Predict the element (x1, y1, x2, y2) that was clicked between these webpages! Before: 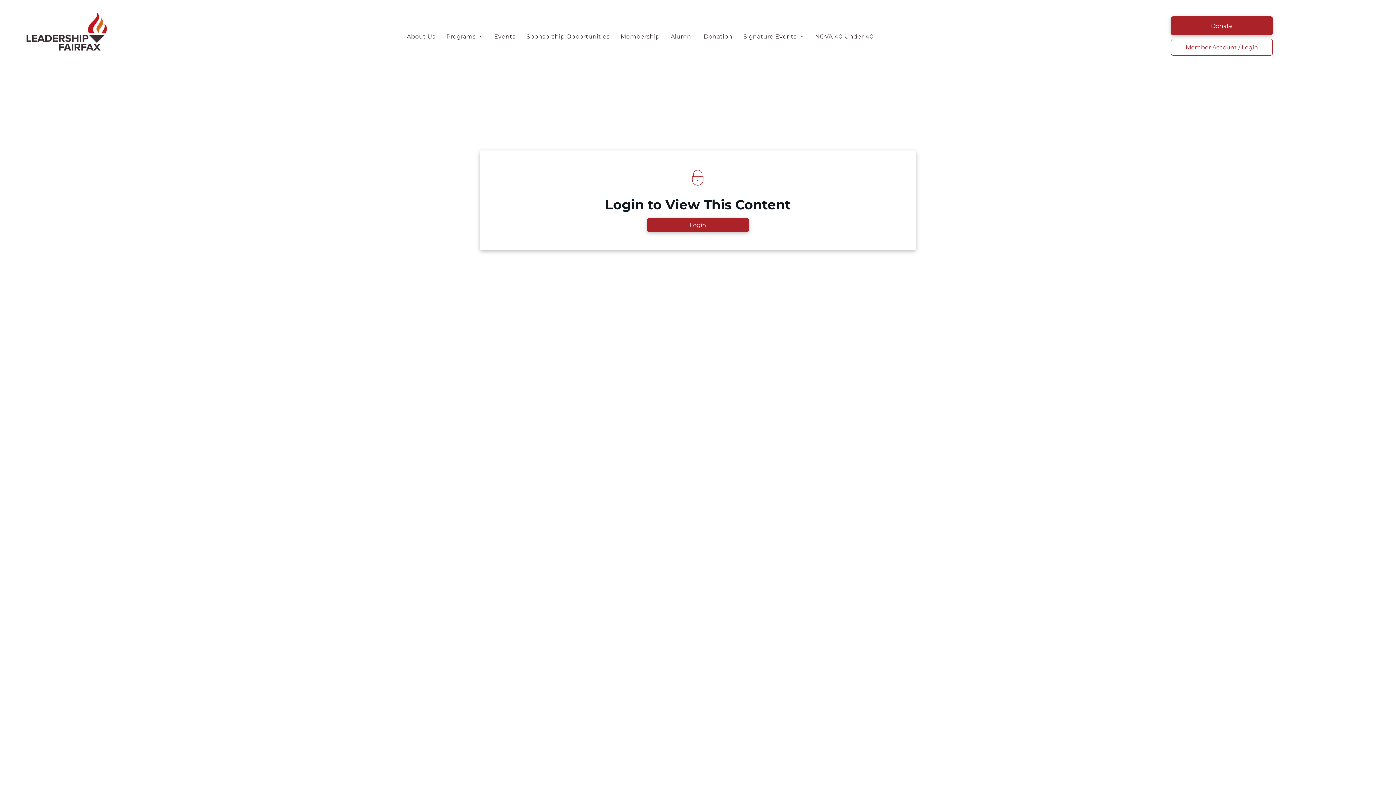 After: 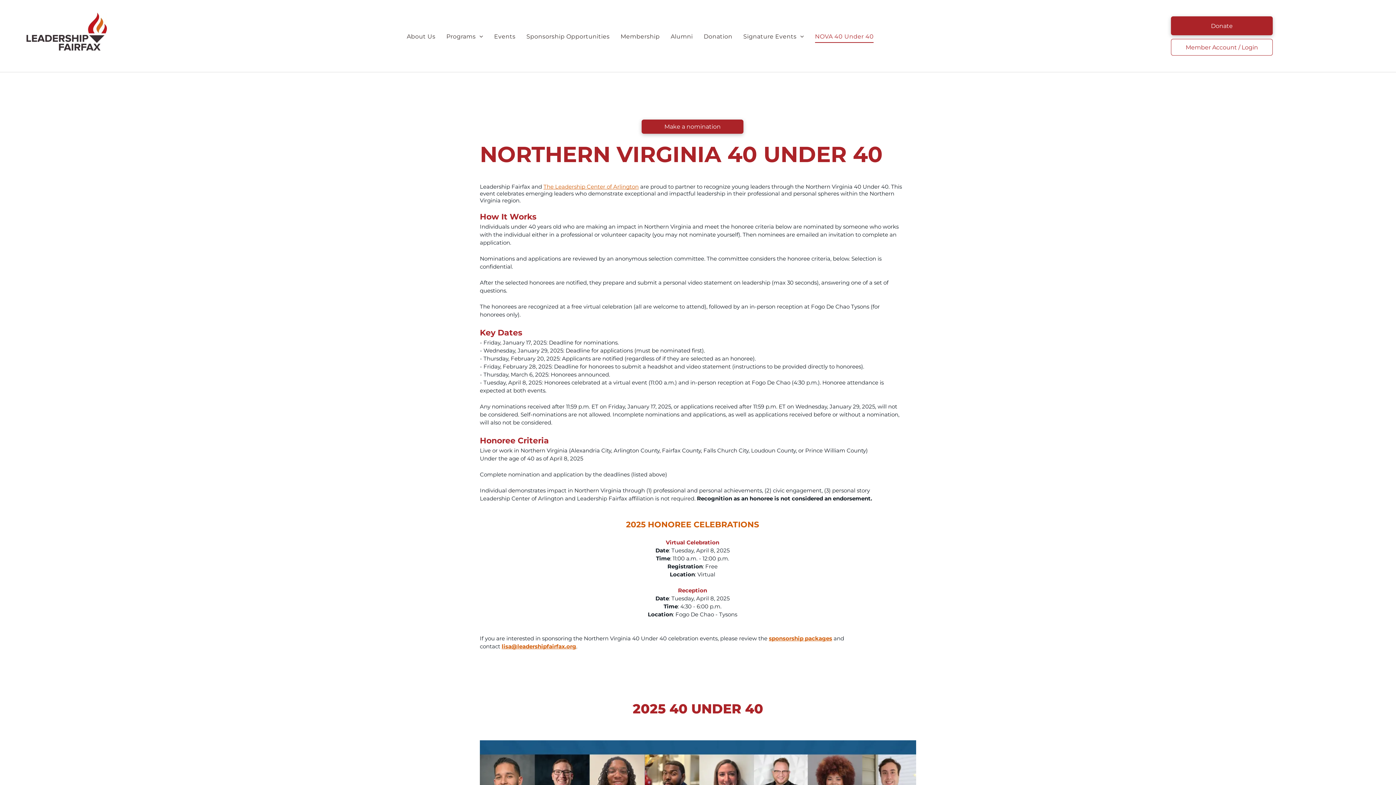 Action: label: NOVA 40 Under 40 bbox: (809, 30, 879, 43)